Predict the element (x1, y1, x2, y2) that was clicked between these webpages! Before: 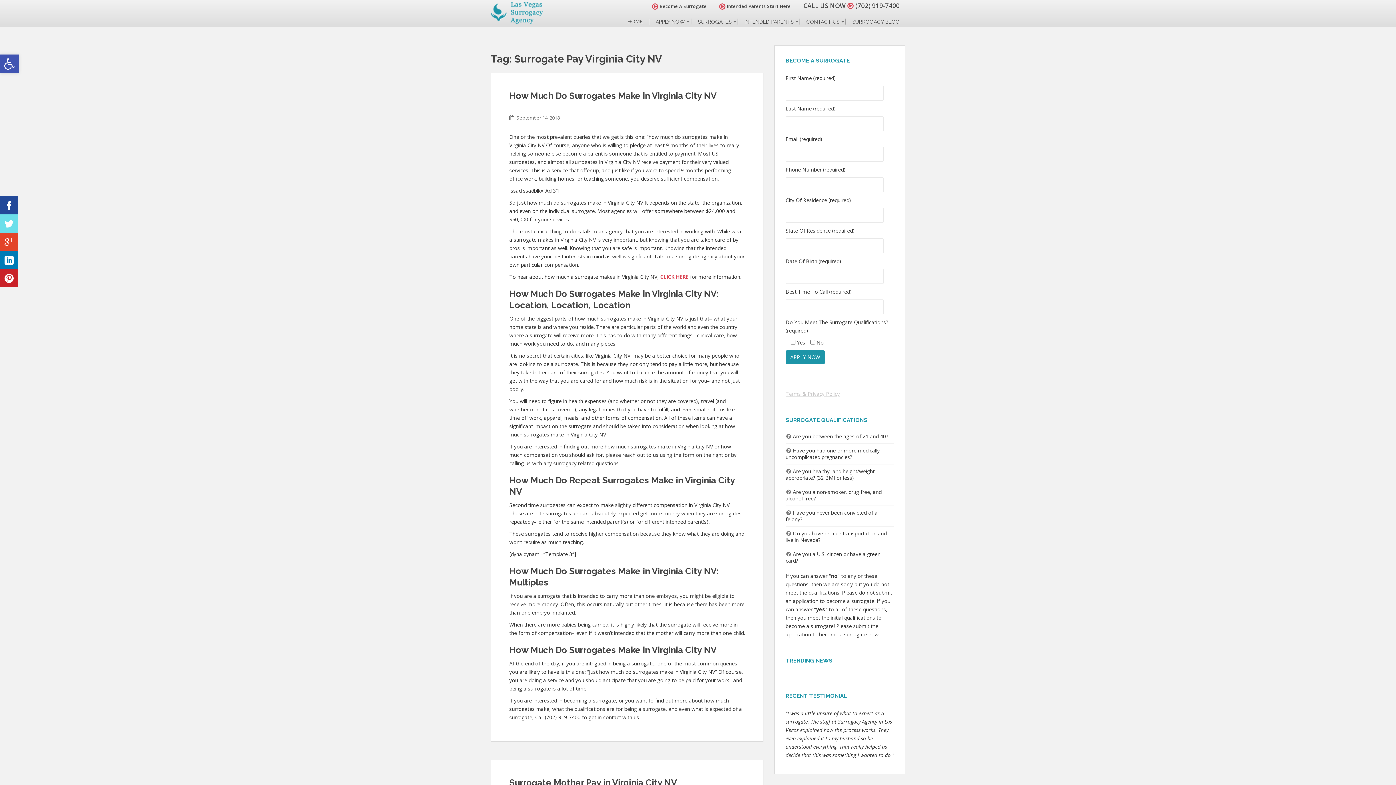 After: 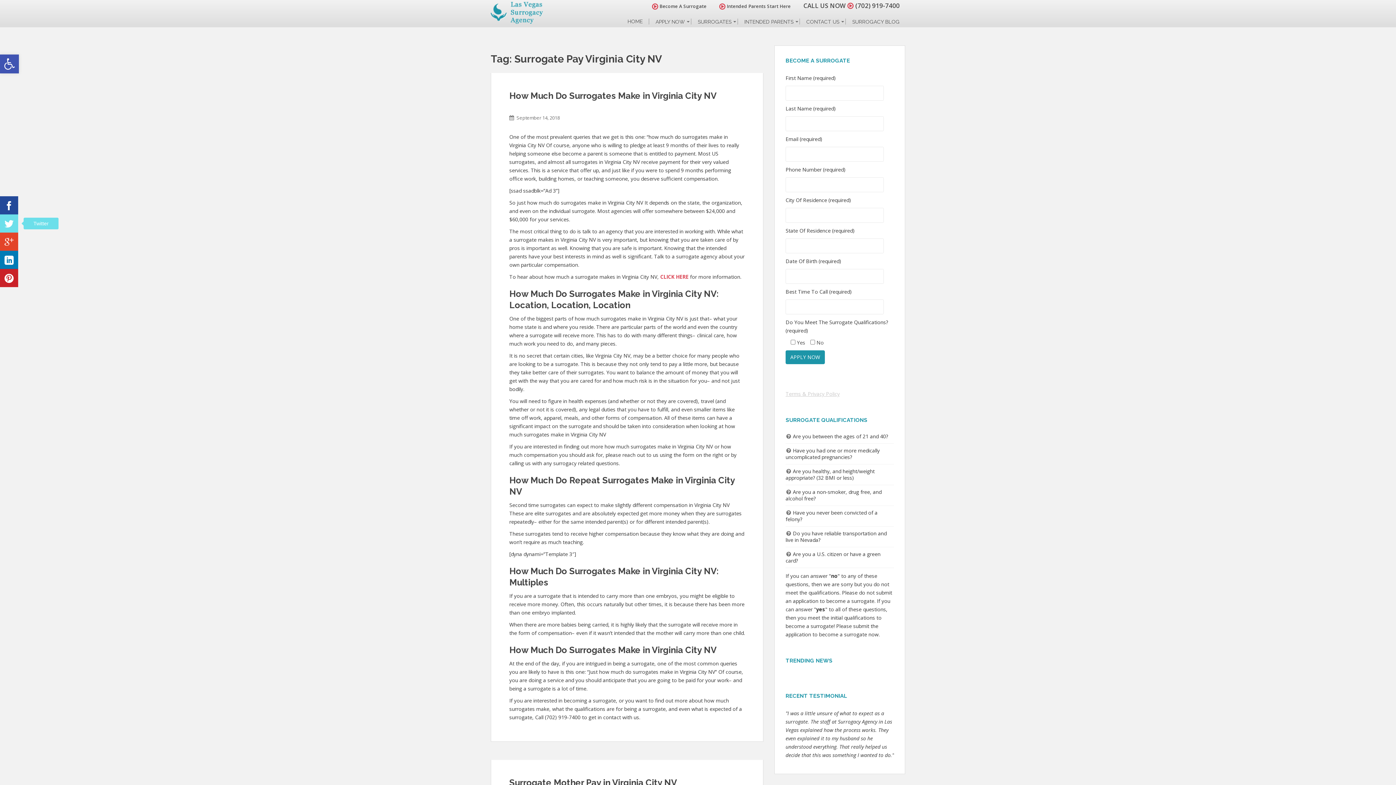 Action: bbox: (0, 214, 18, 232) label: Twitter